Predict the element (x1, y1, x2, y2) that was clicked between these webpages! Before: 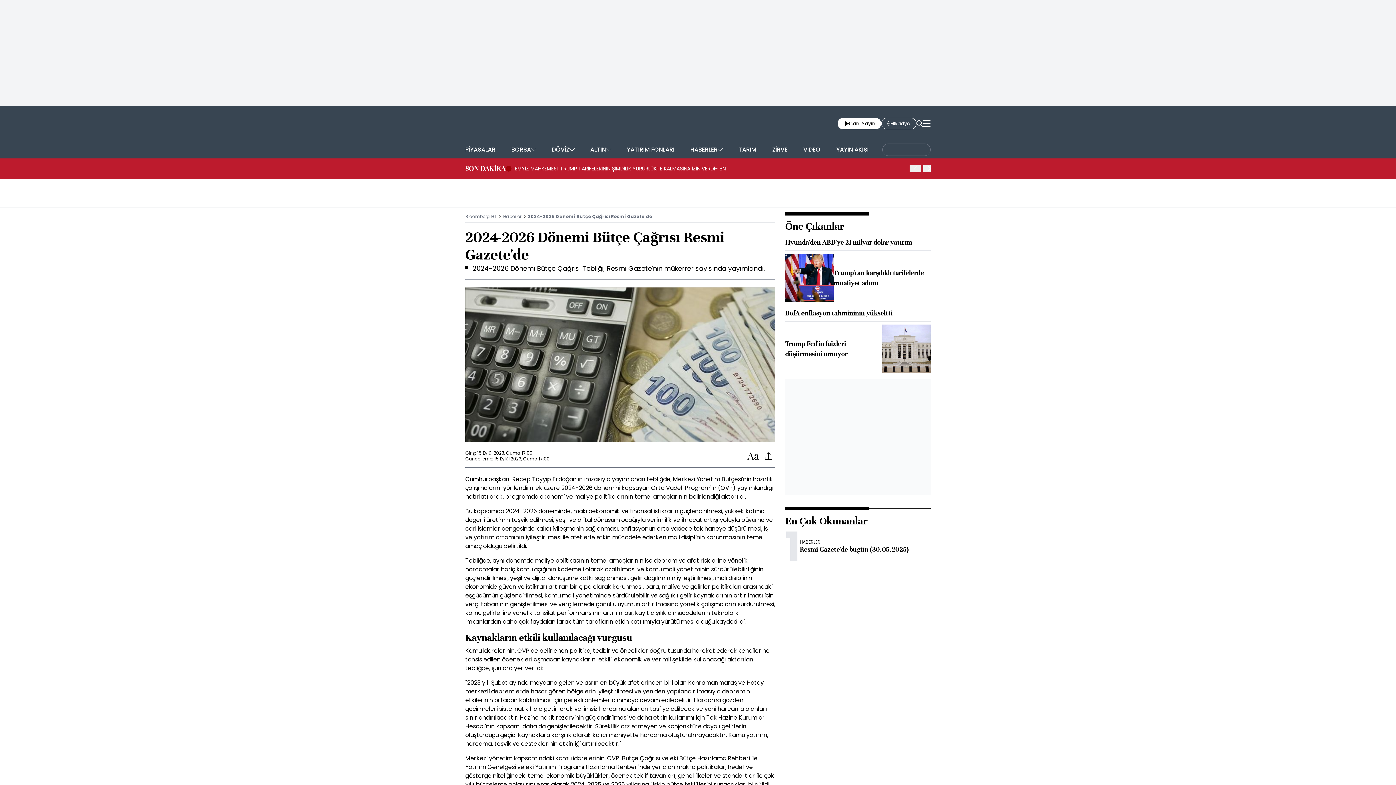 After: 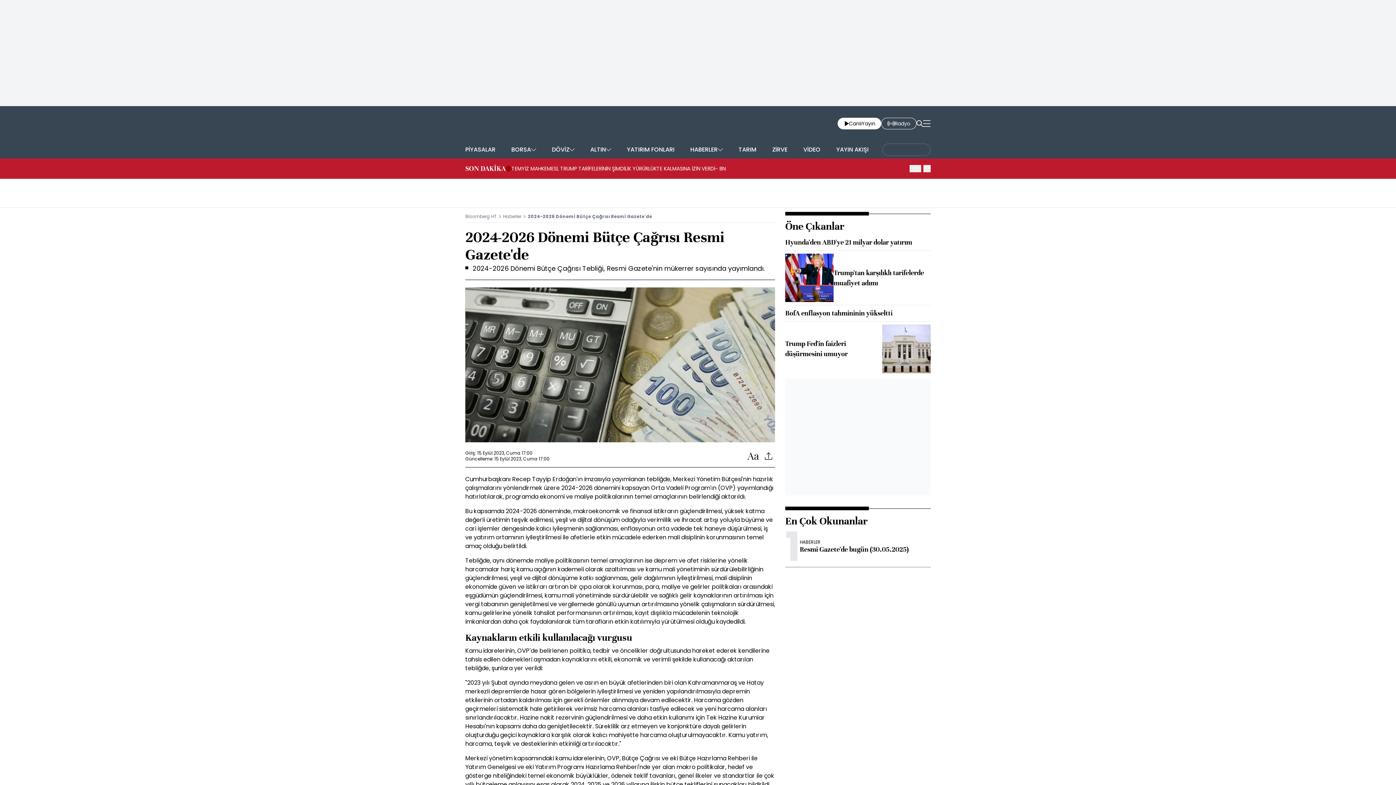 Action: bbox: (785, 324, 930, 373) label: Trump Fed'in faizleri düşürmesini umuyor